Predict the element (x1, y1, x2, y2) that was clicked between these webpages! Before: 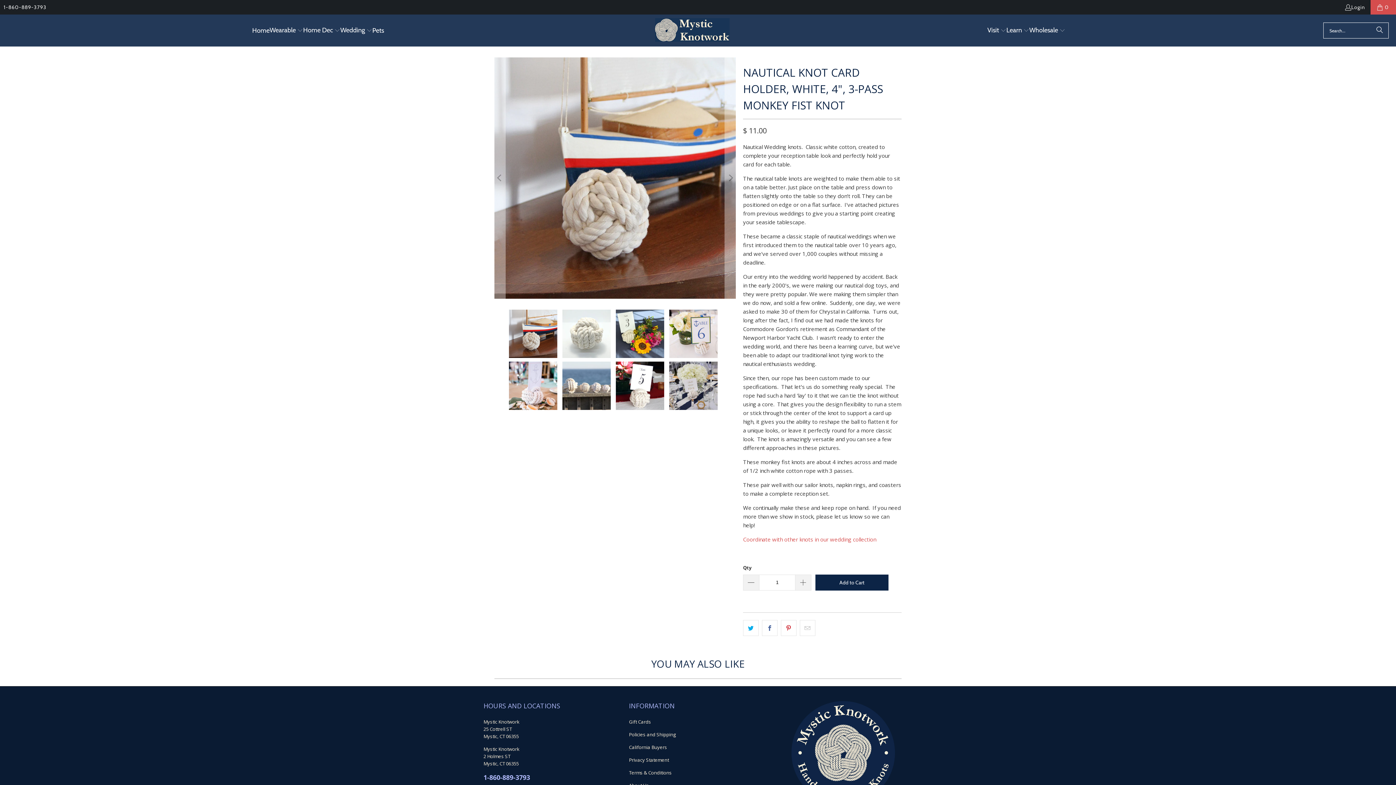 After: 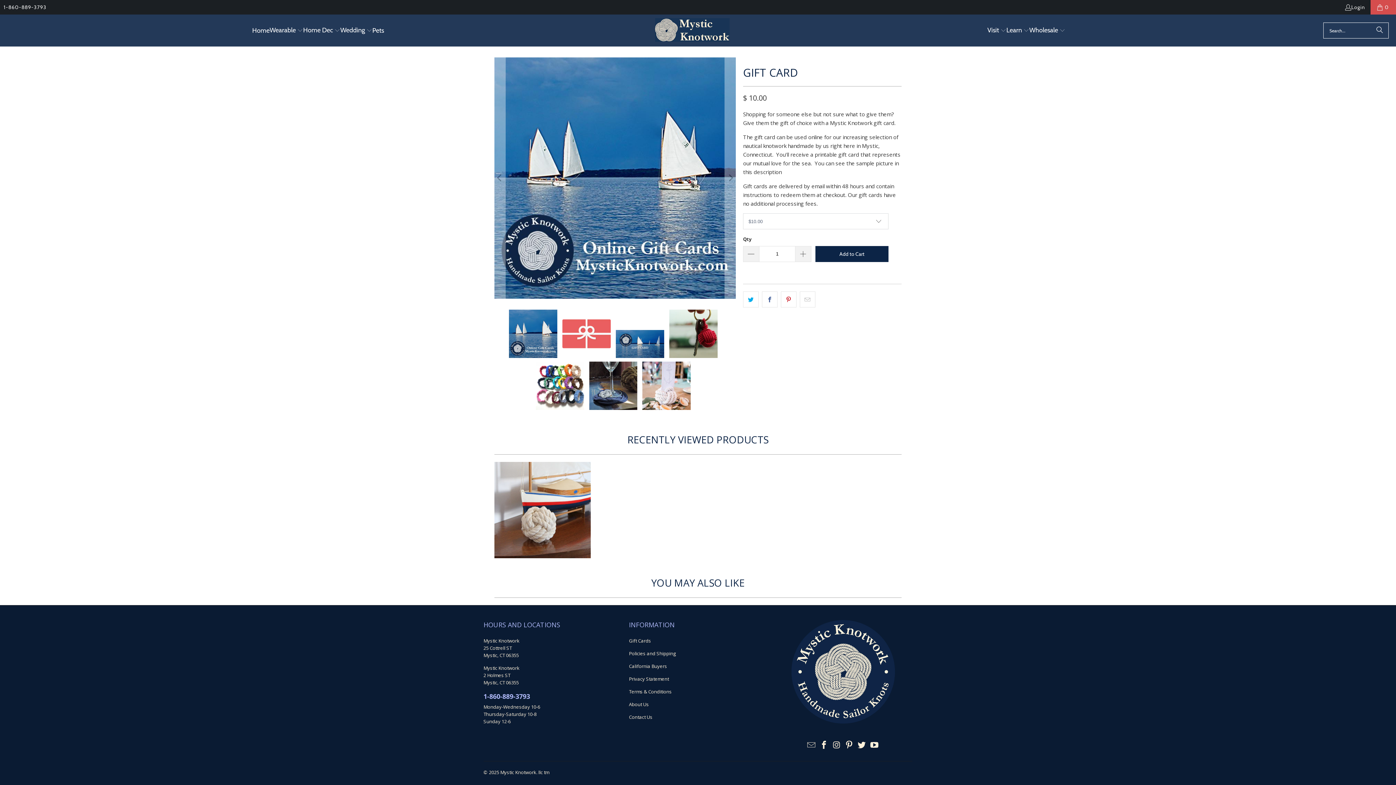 Action: bbox: (629, 718, 651, 725) label: Gift Cards